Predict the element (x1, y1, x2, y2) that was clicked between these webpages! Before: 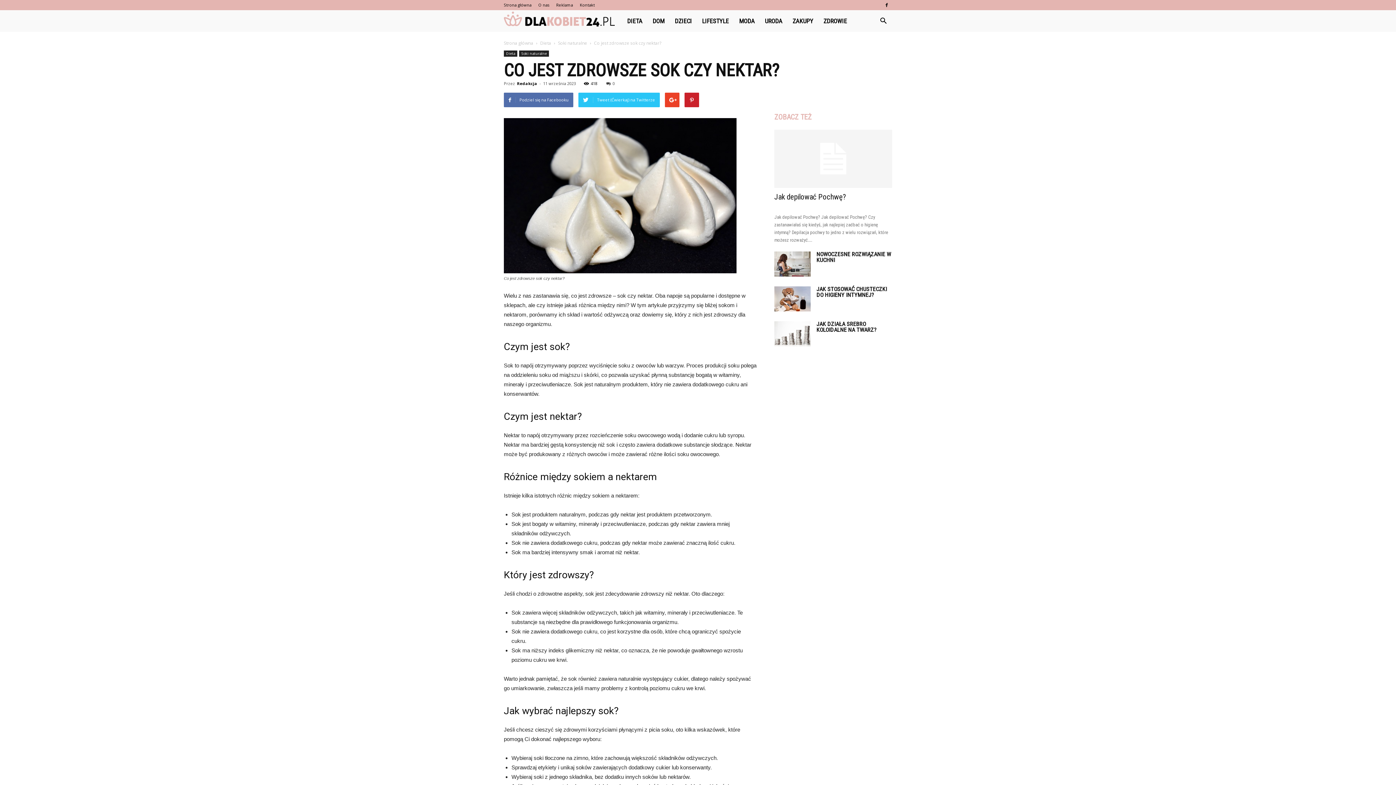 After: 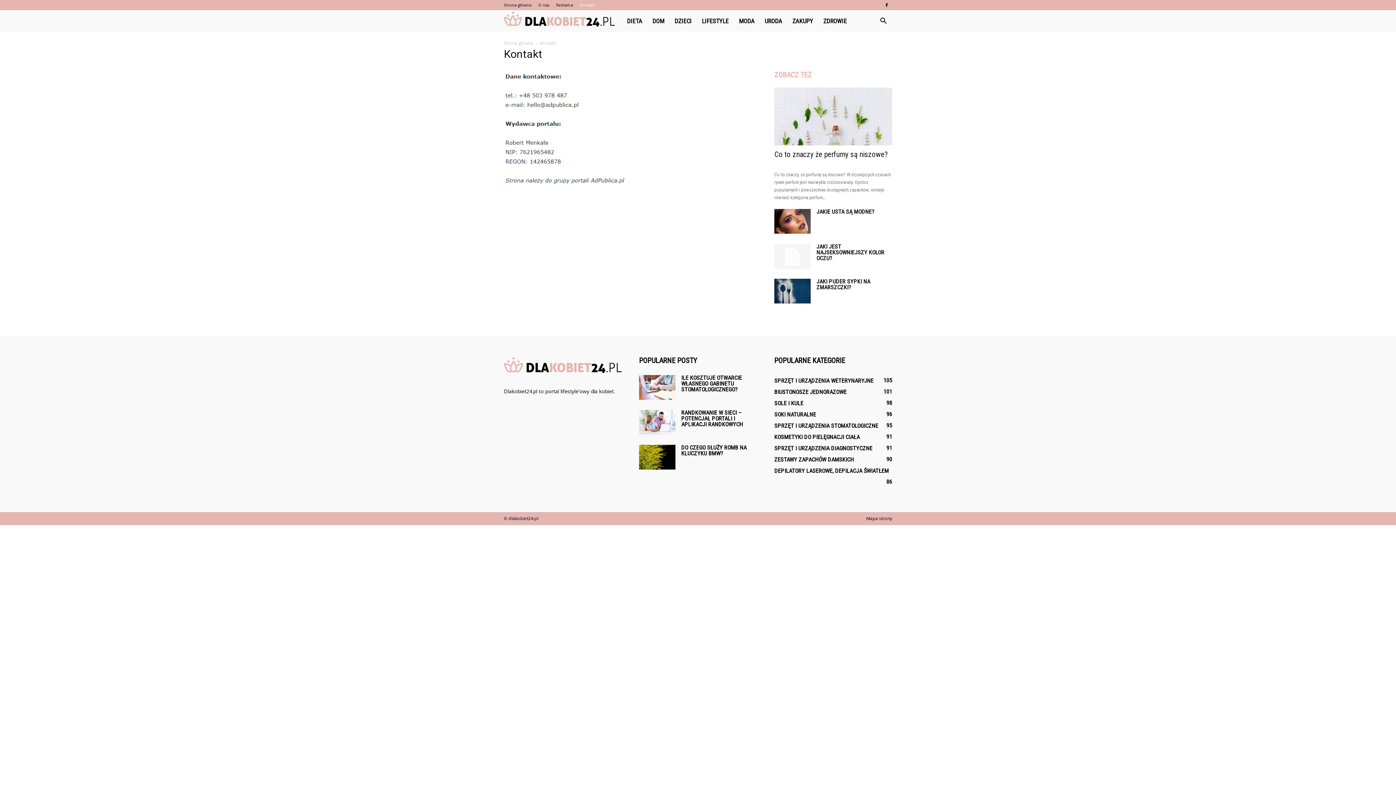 Action: label: Kontakt bbox: (580, 2, 594, 7)